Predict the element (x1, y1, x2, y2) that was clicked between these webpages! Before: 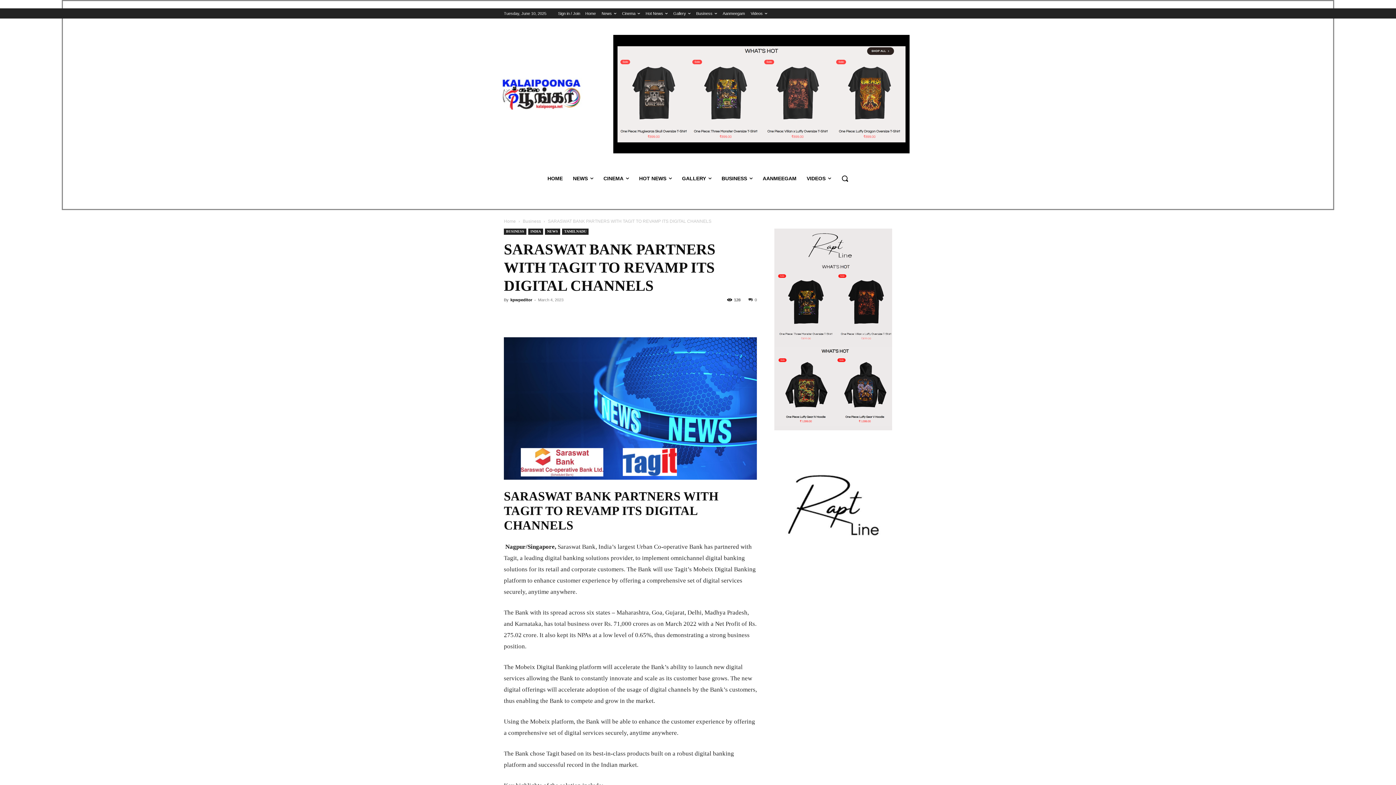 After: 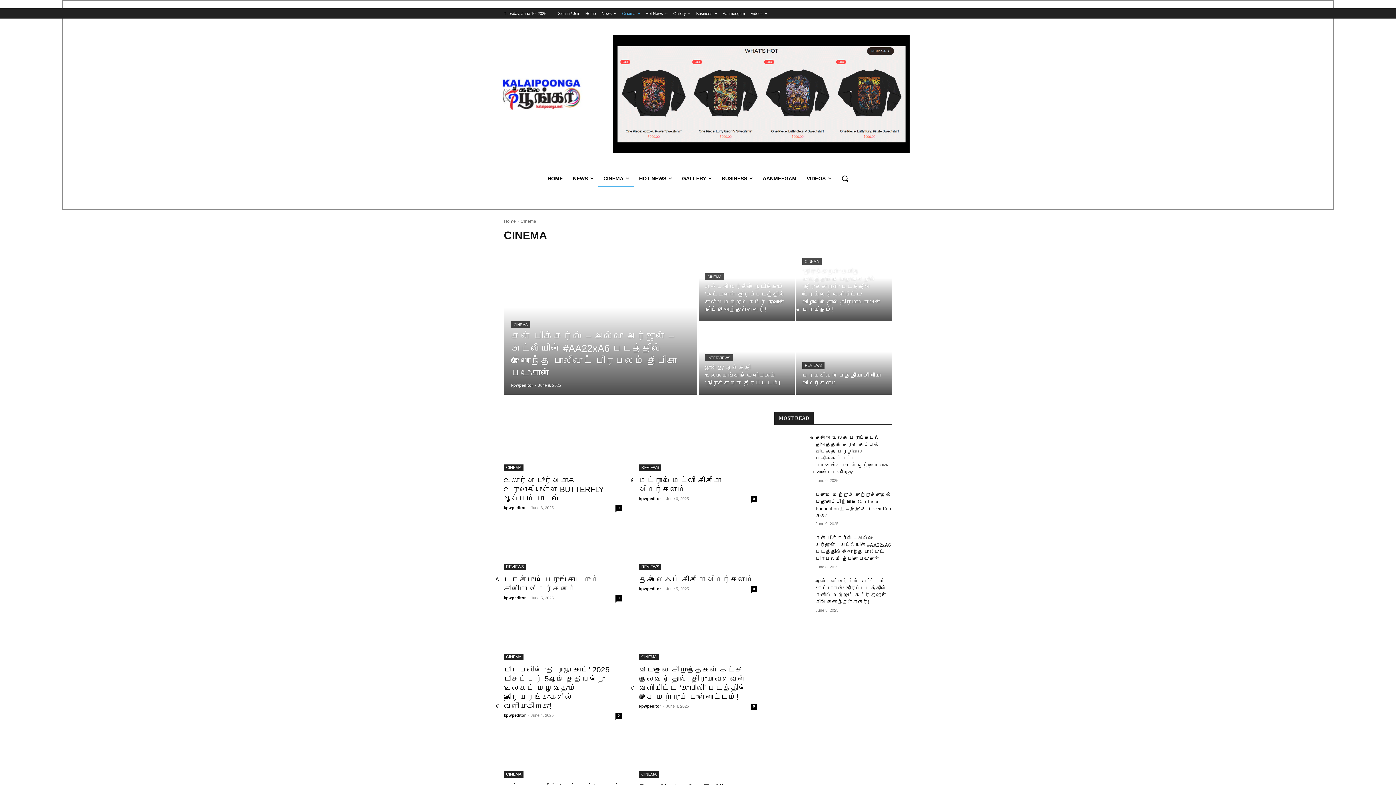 Action: bbox: (622, 8, 640, 18) label: Cinema